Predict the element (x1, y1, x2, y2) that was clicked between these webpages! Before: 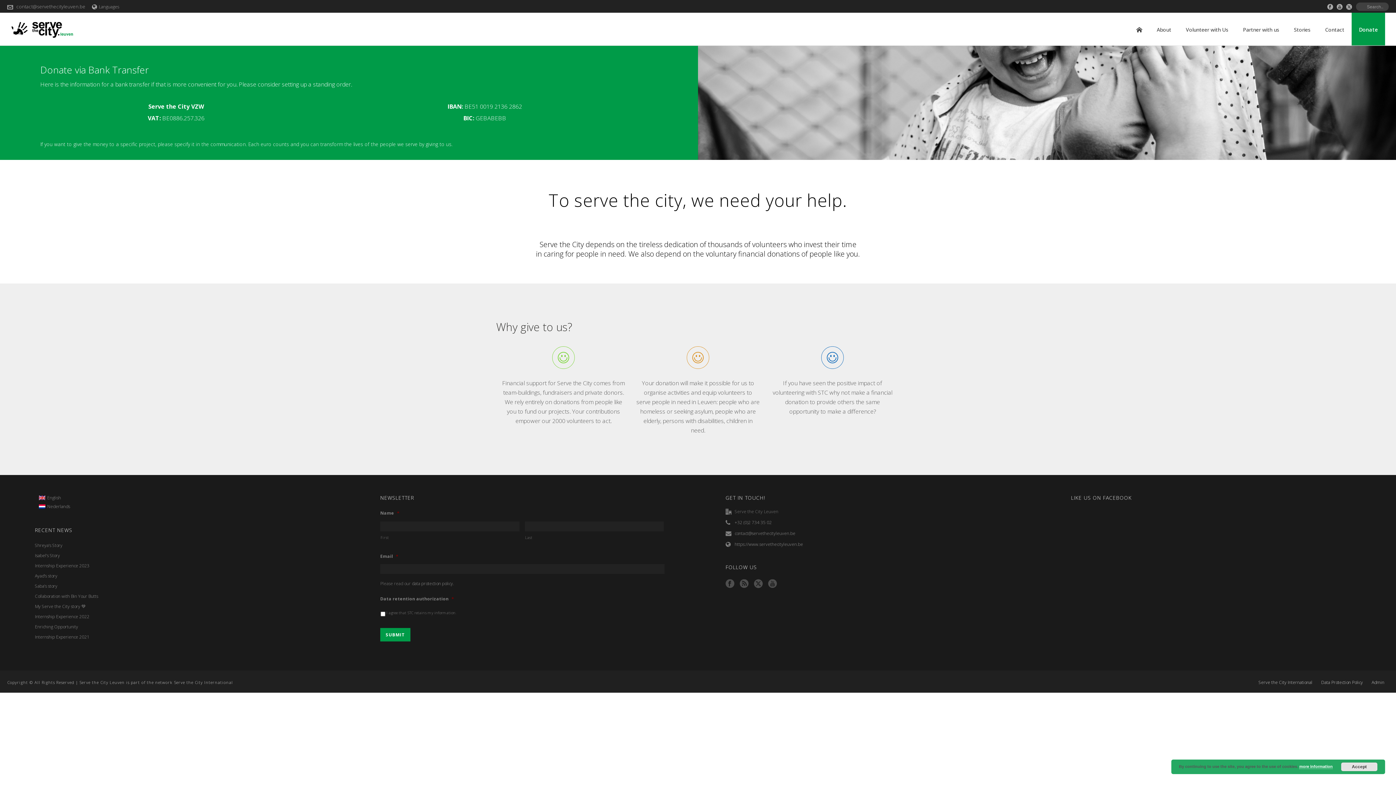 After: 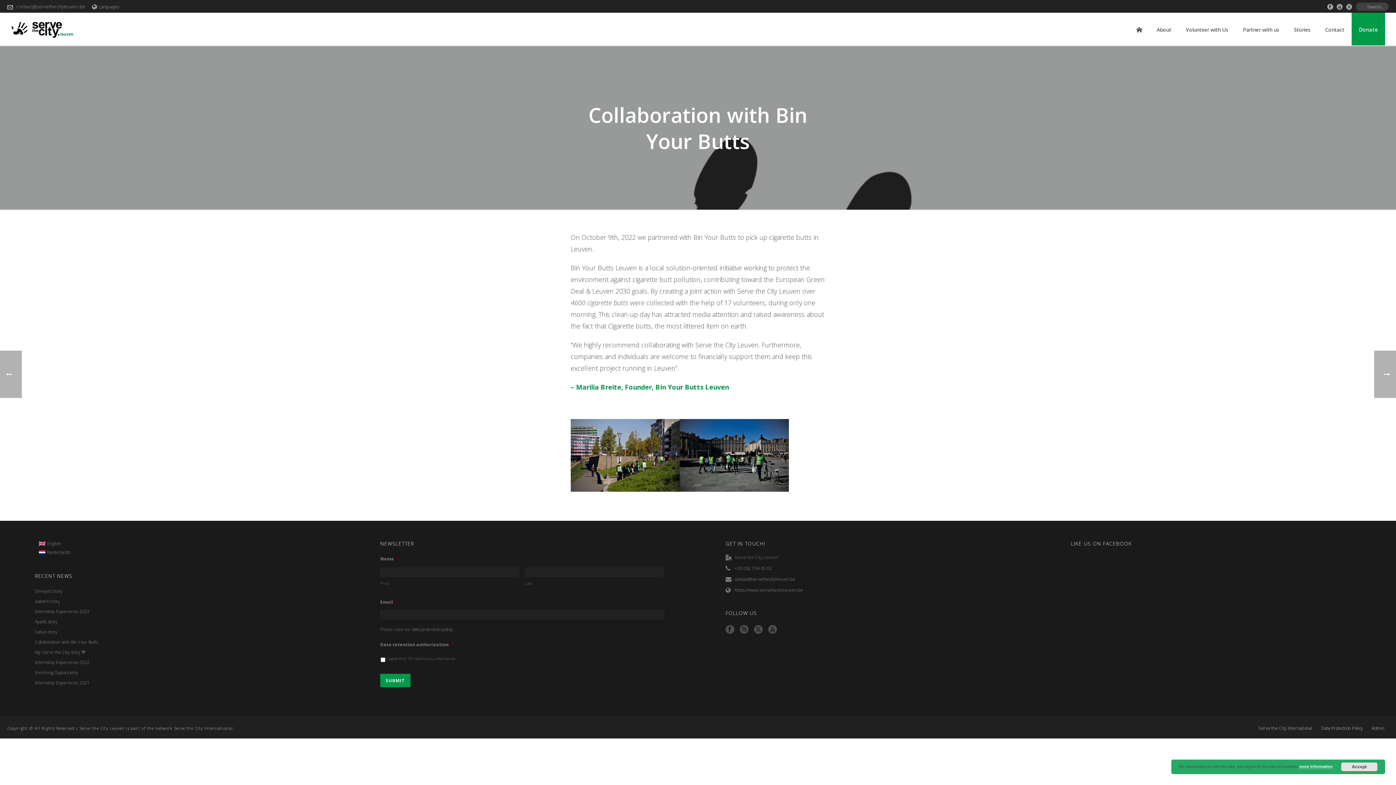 Action: label: Collaboration with Bin Your Butts bbox: (34, 593, 98, 600)